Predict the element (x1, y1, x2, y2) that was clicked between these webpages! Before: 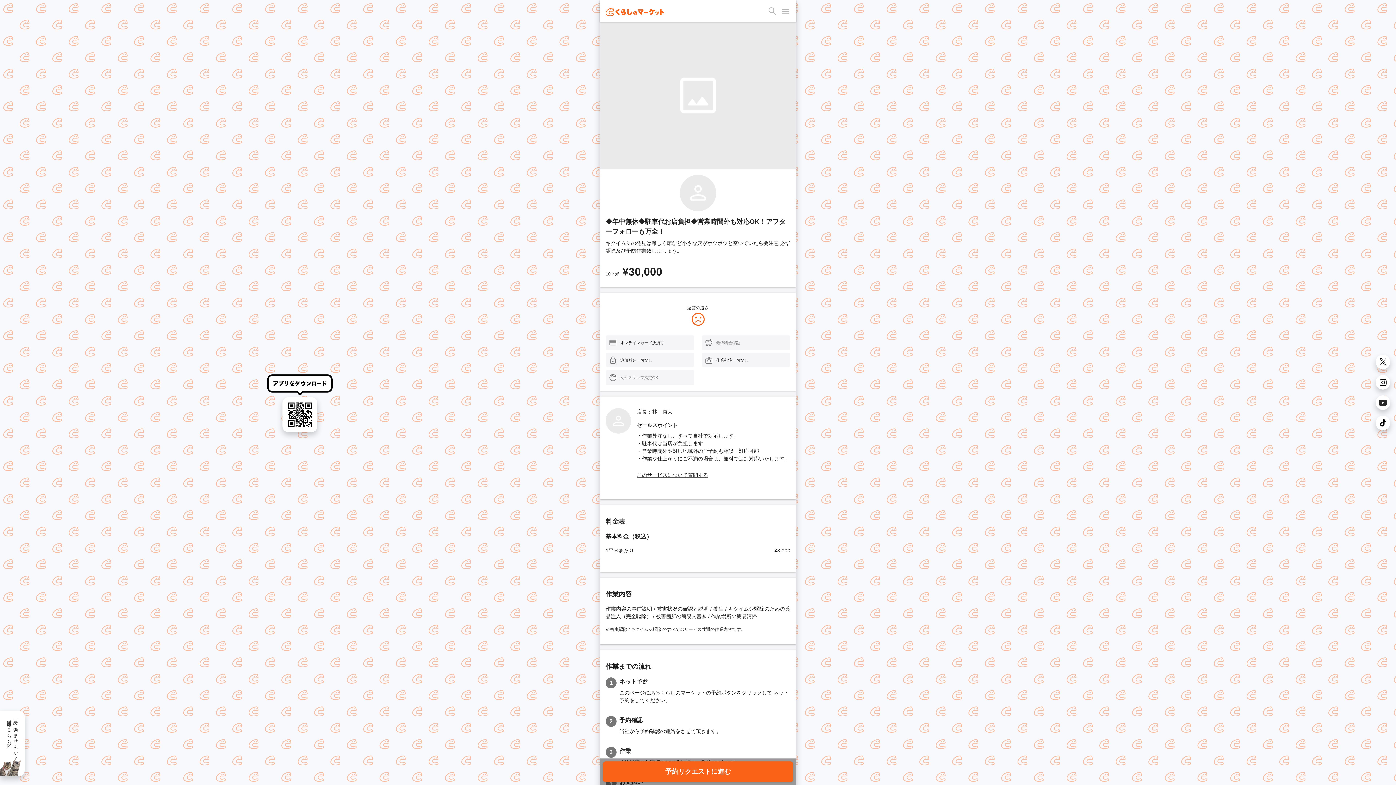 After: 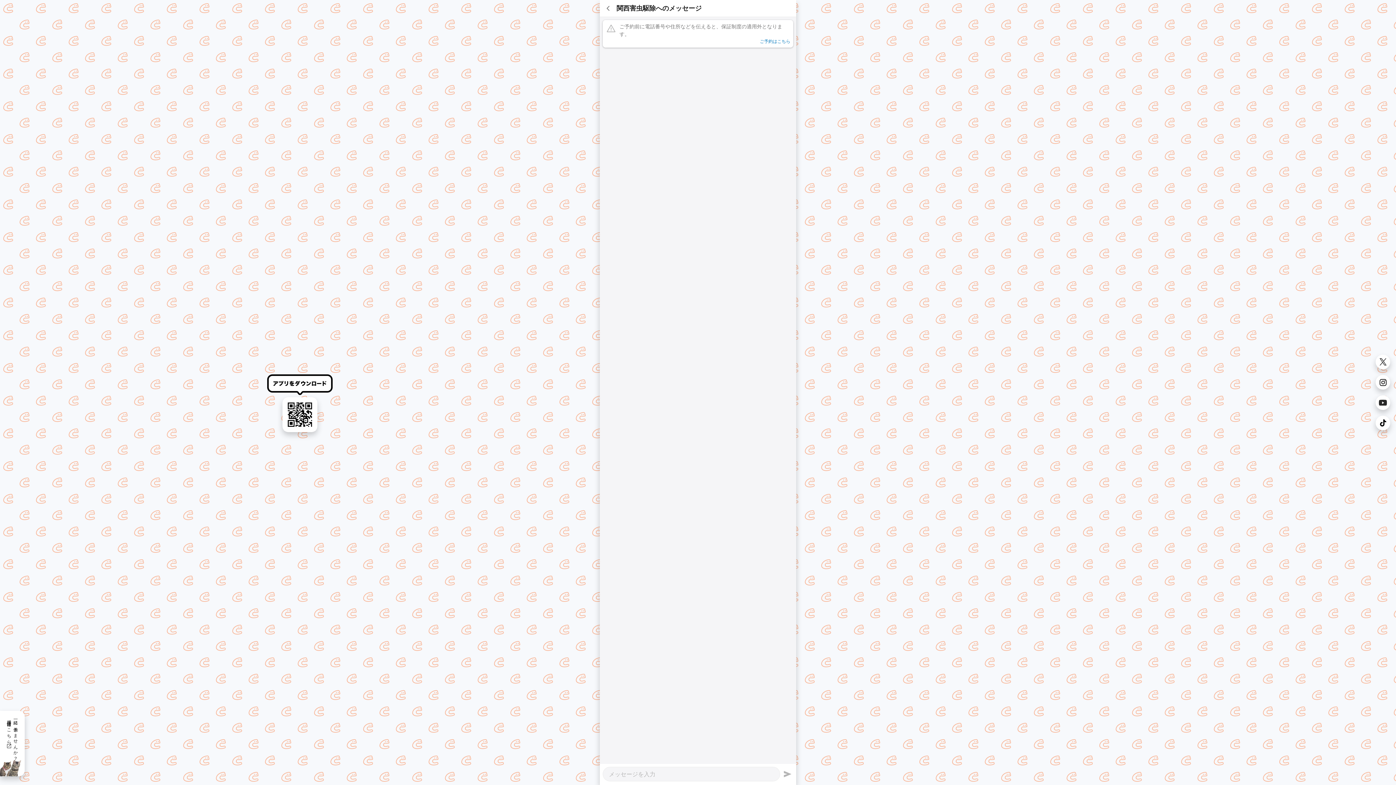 Action: bbox: (637, 472, 708, 478) label: このサービスについて質問する